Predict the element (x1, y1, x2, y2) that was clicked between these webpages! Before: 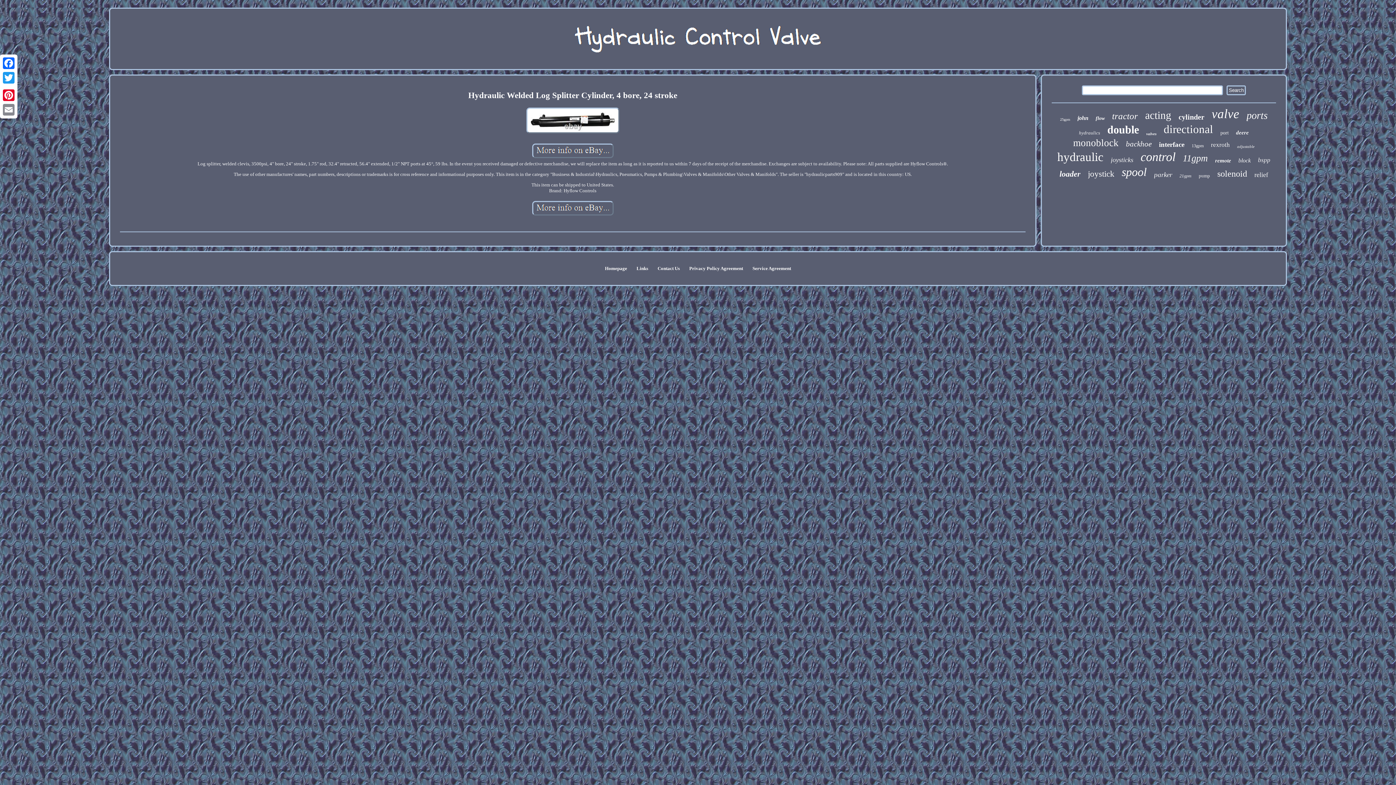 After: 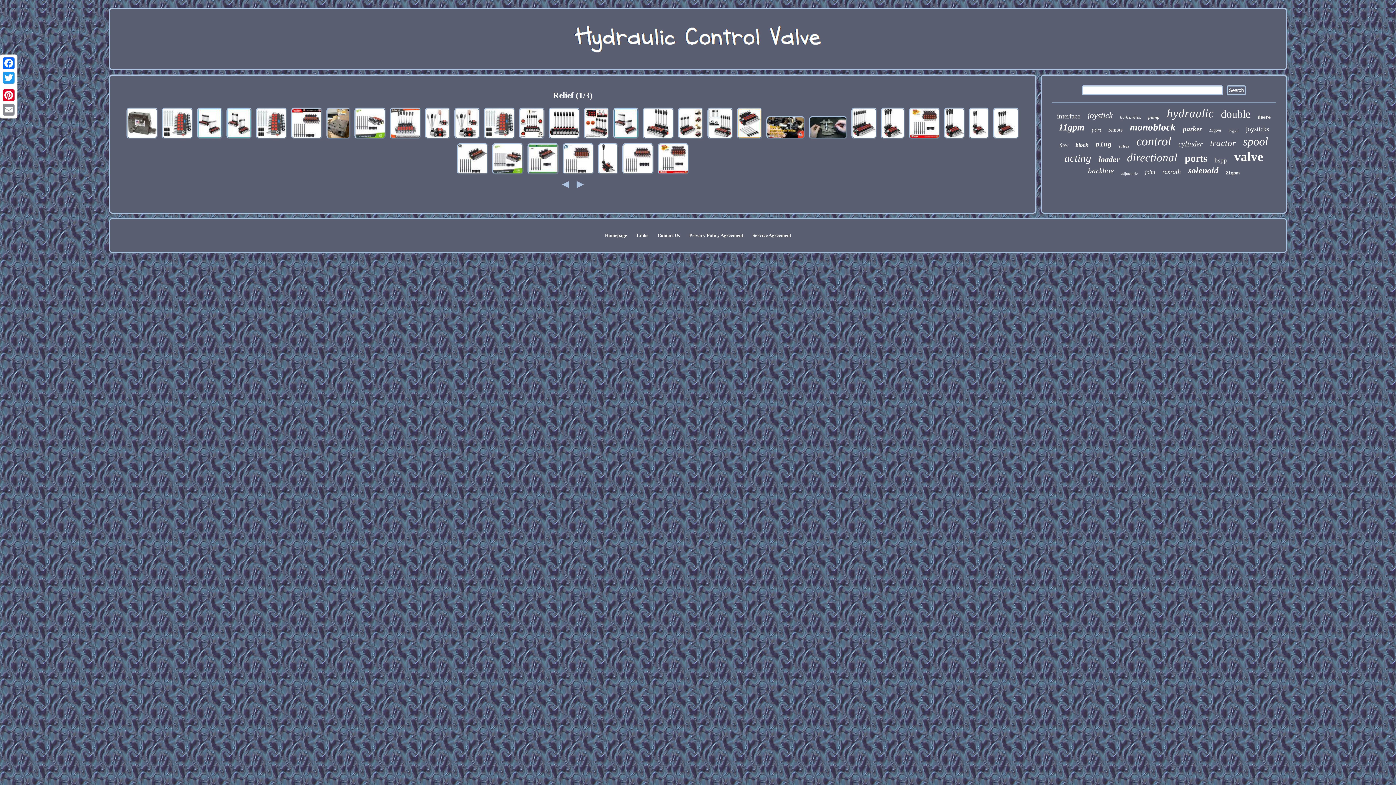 Action: bbox: (1254, 171, 1268, 178) label: relief